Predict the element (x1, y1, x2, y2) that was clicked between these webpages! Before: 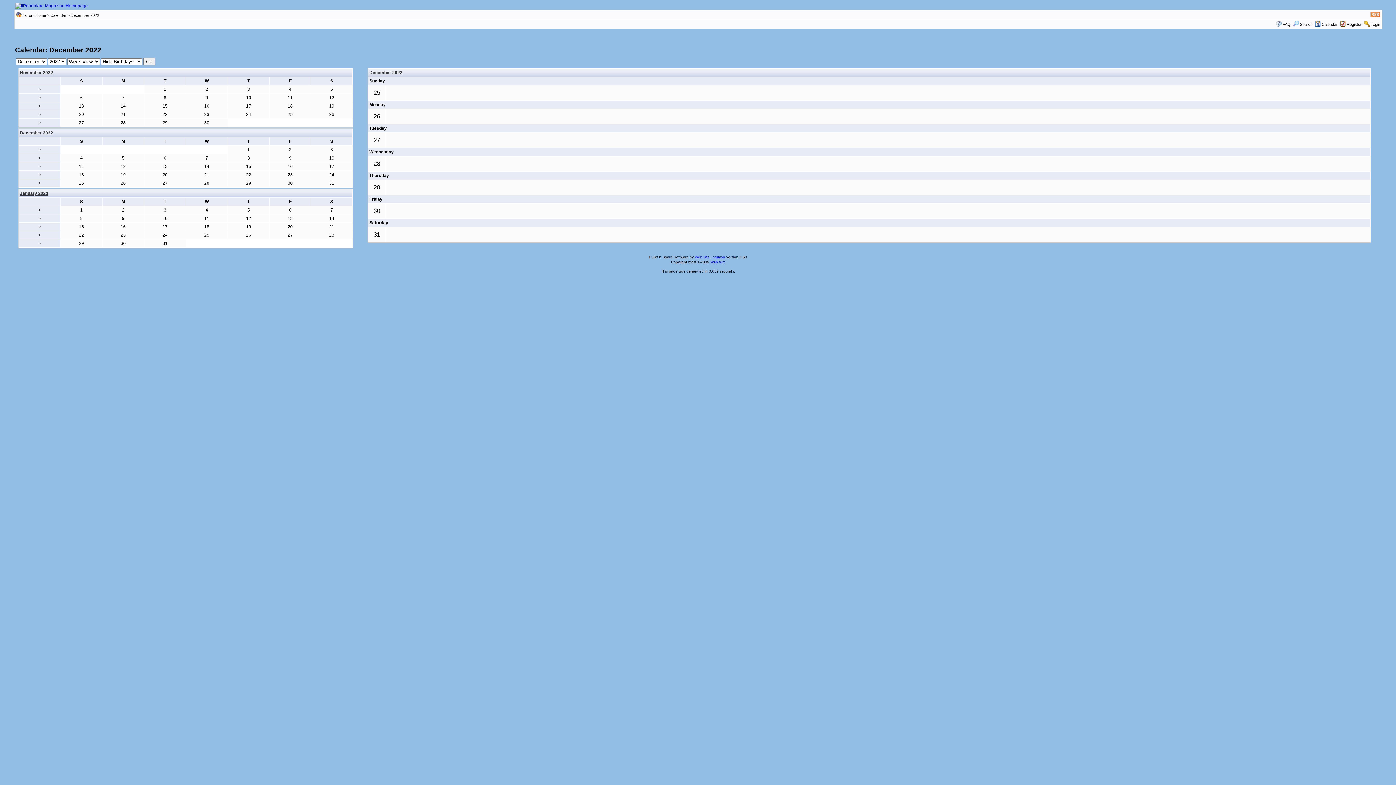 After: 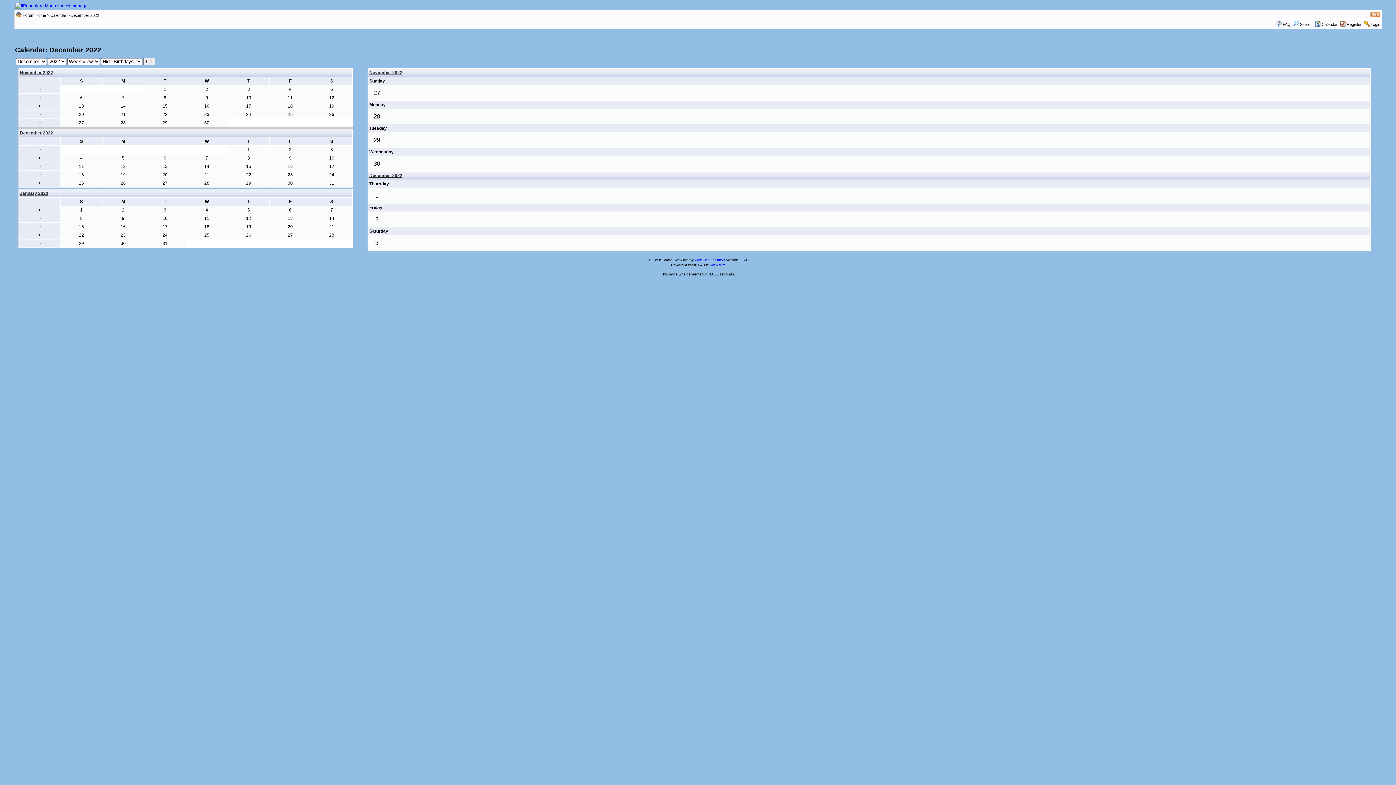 Action: label: > bbox: (38, 147, 40, 151)